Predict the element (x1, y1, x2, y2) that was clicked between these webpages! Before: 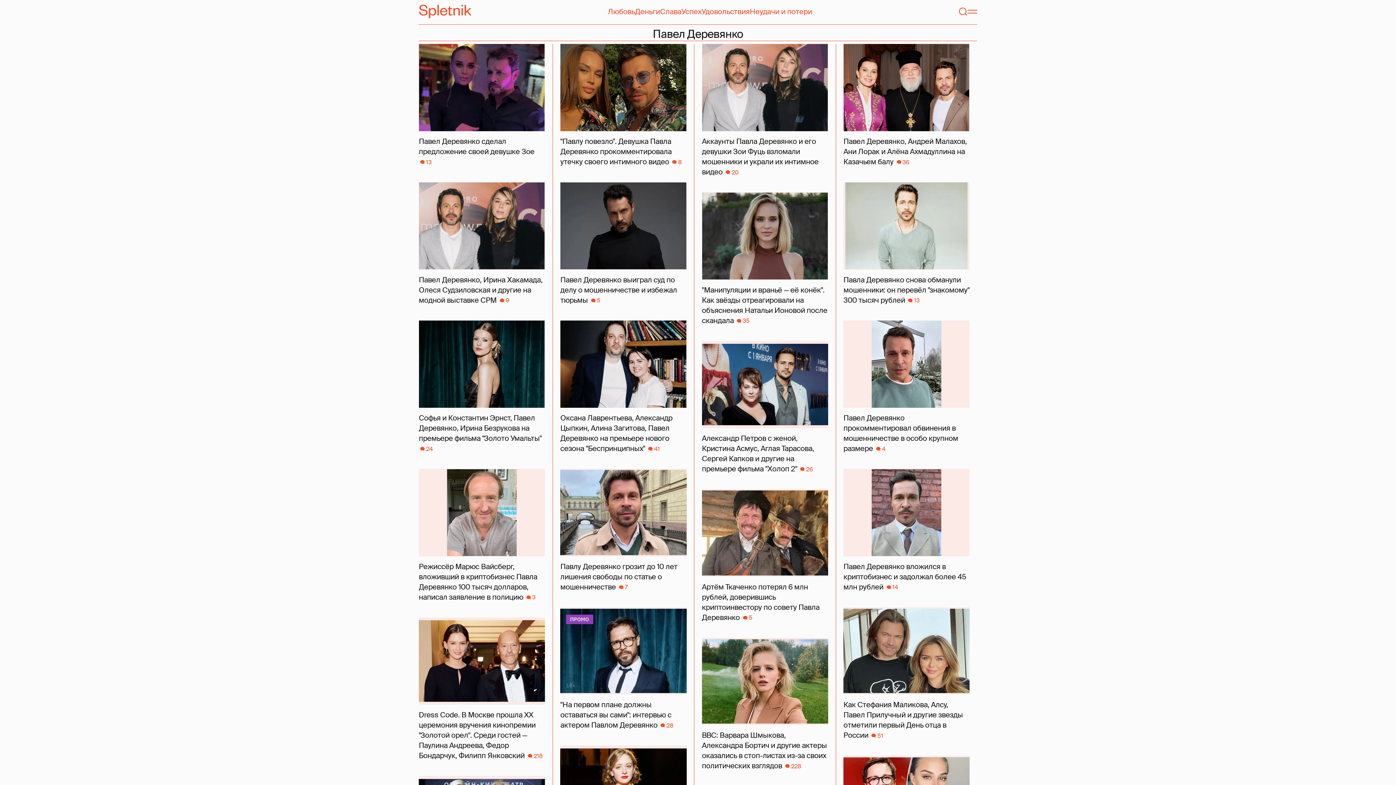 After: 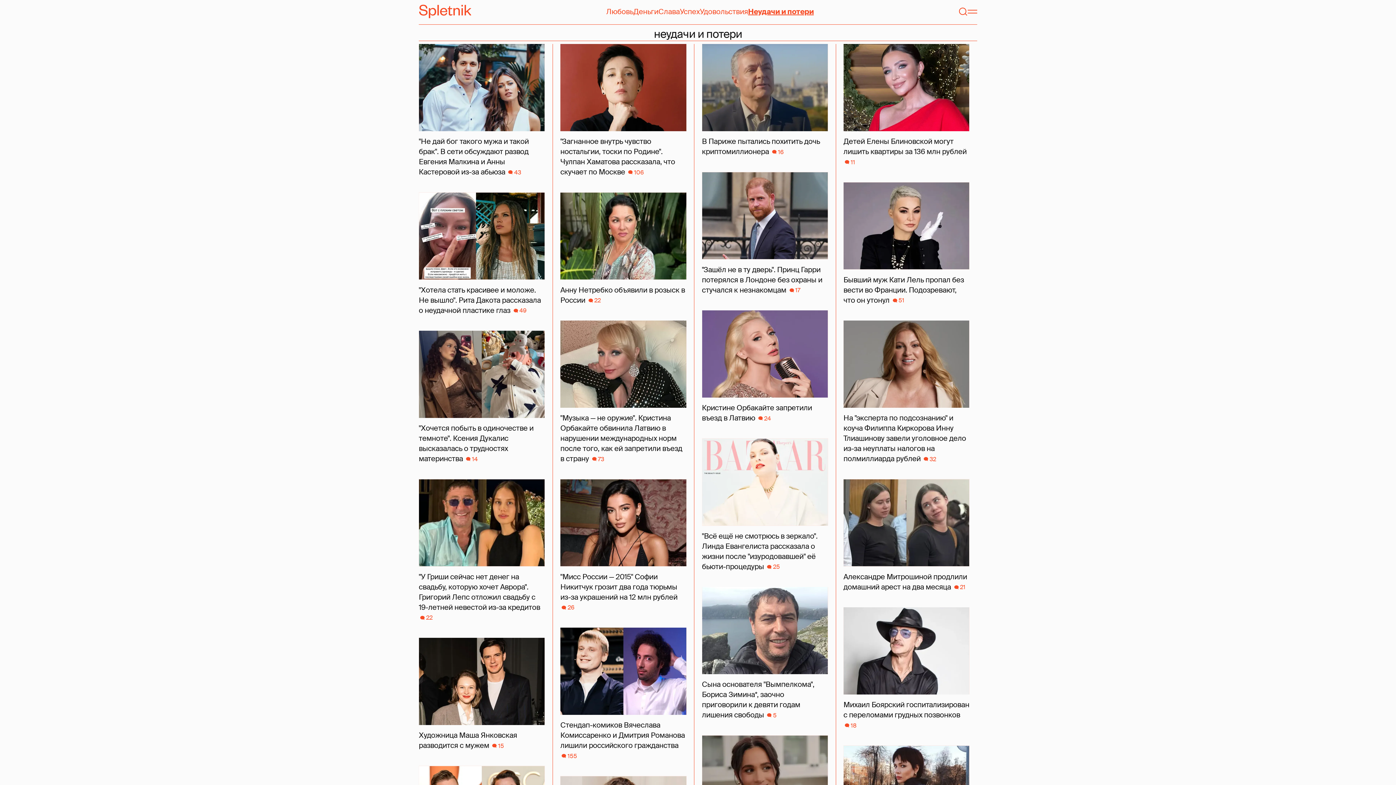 Action: bbox: (749, 6, 812, 16) label: Неудачи и потери